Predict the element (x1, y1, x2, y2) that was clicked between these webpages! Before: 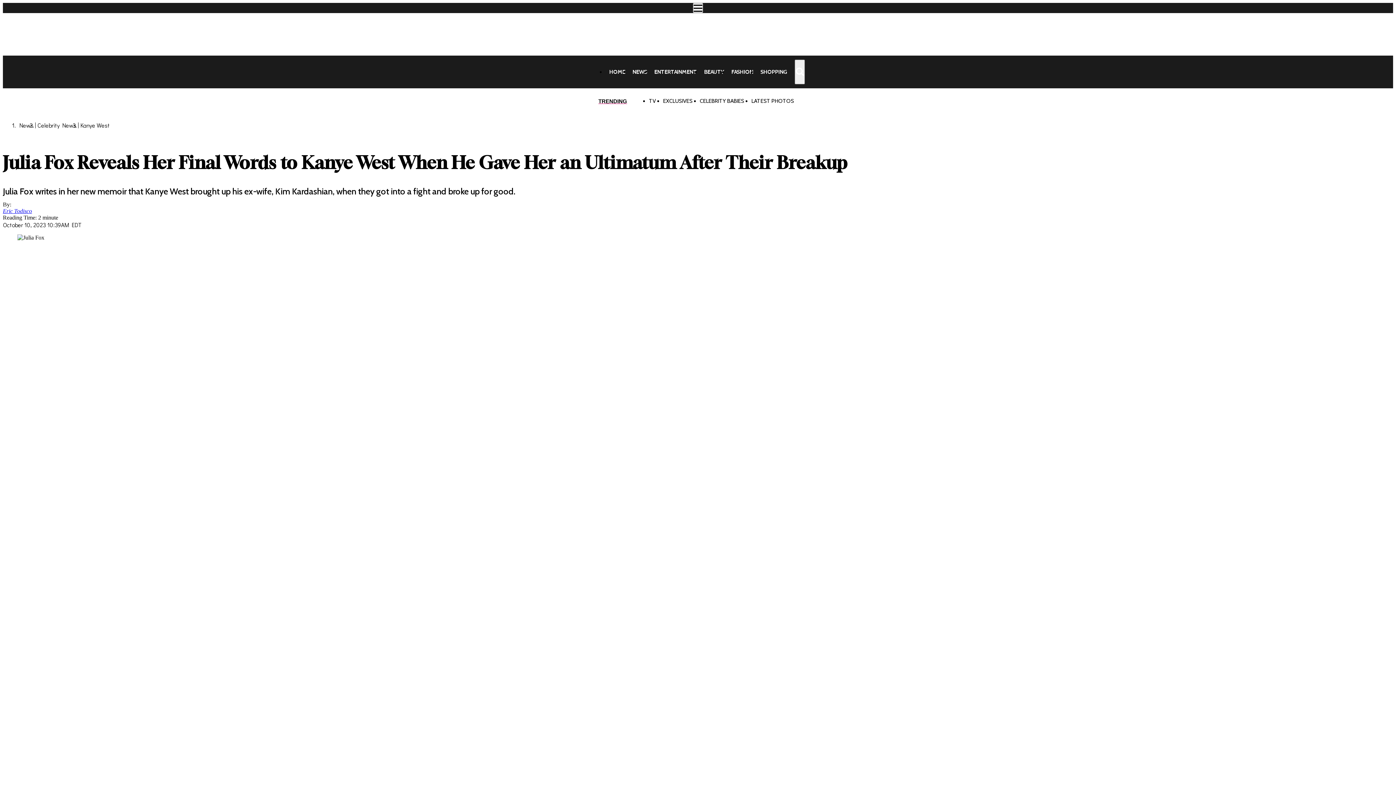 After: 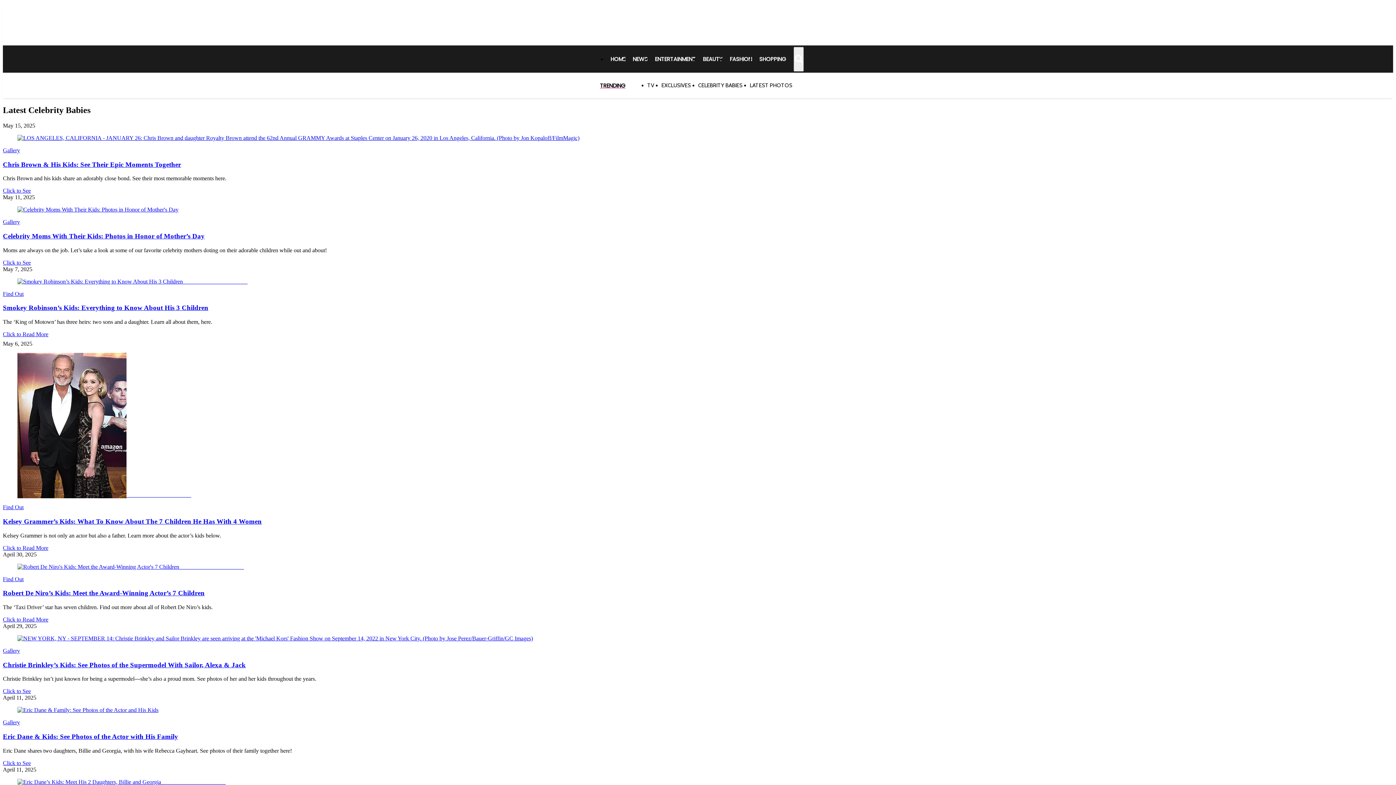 Action: label: CELEBRITY BABIES bbox: (700, 97, 744, 104)